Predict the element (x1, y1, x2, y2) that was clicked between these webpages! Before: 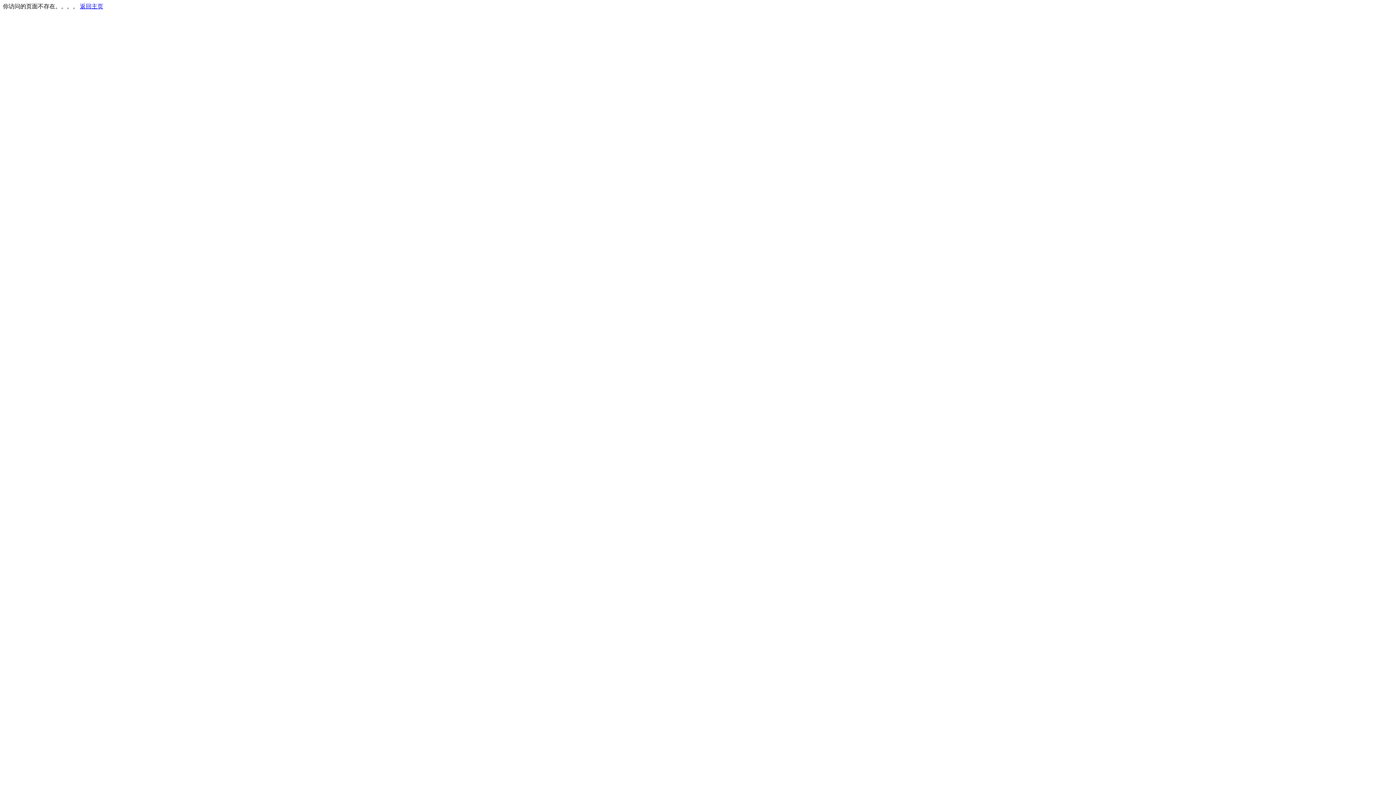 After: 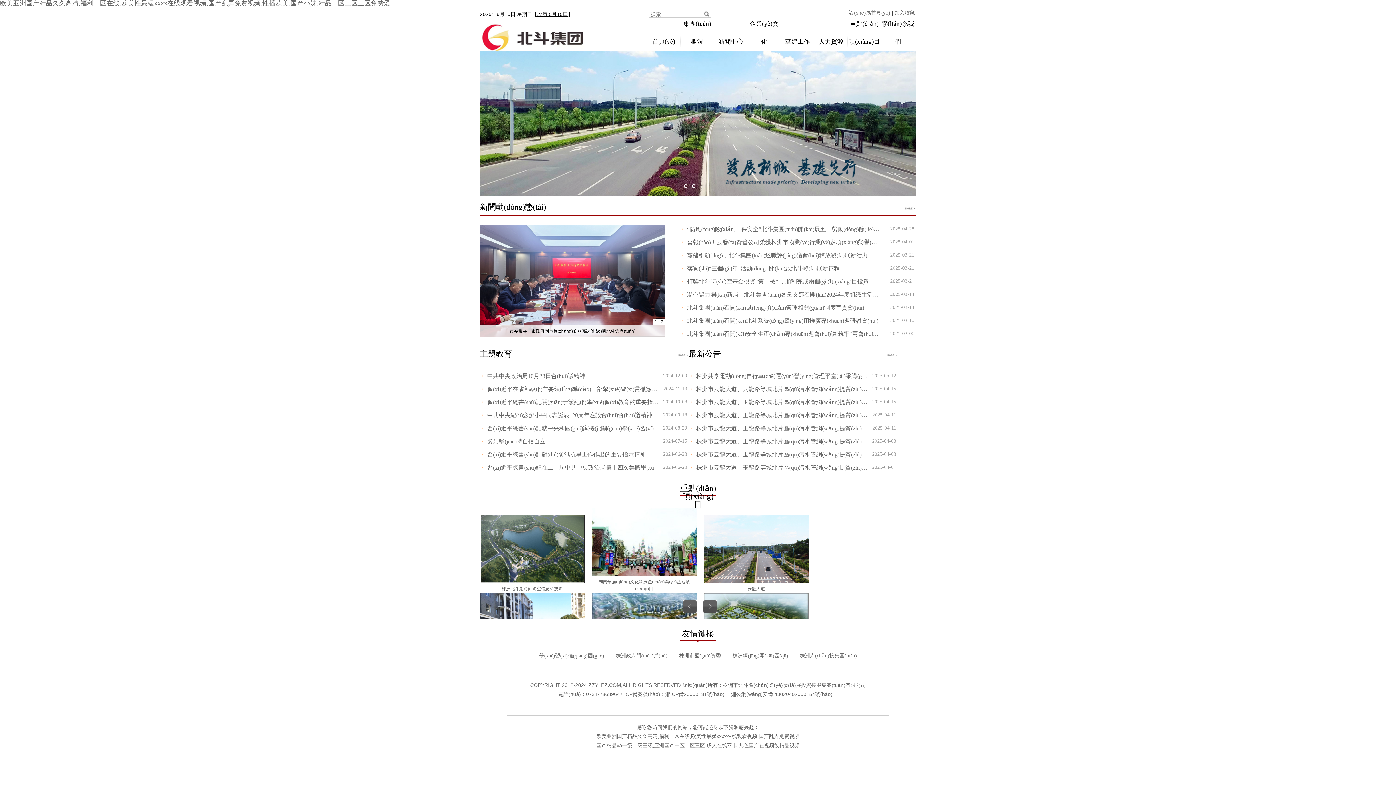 Action: bbox: (80, 3, 103, 9) label: 返回主页